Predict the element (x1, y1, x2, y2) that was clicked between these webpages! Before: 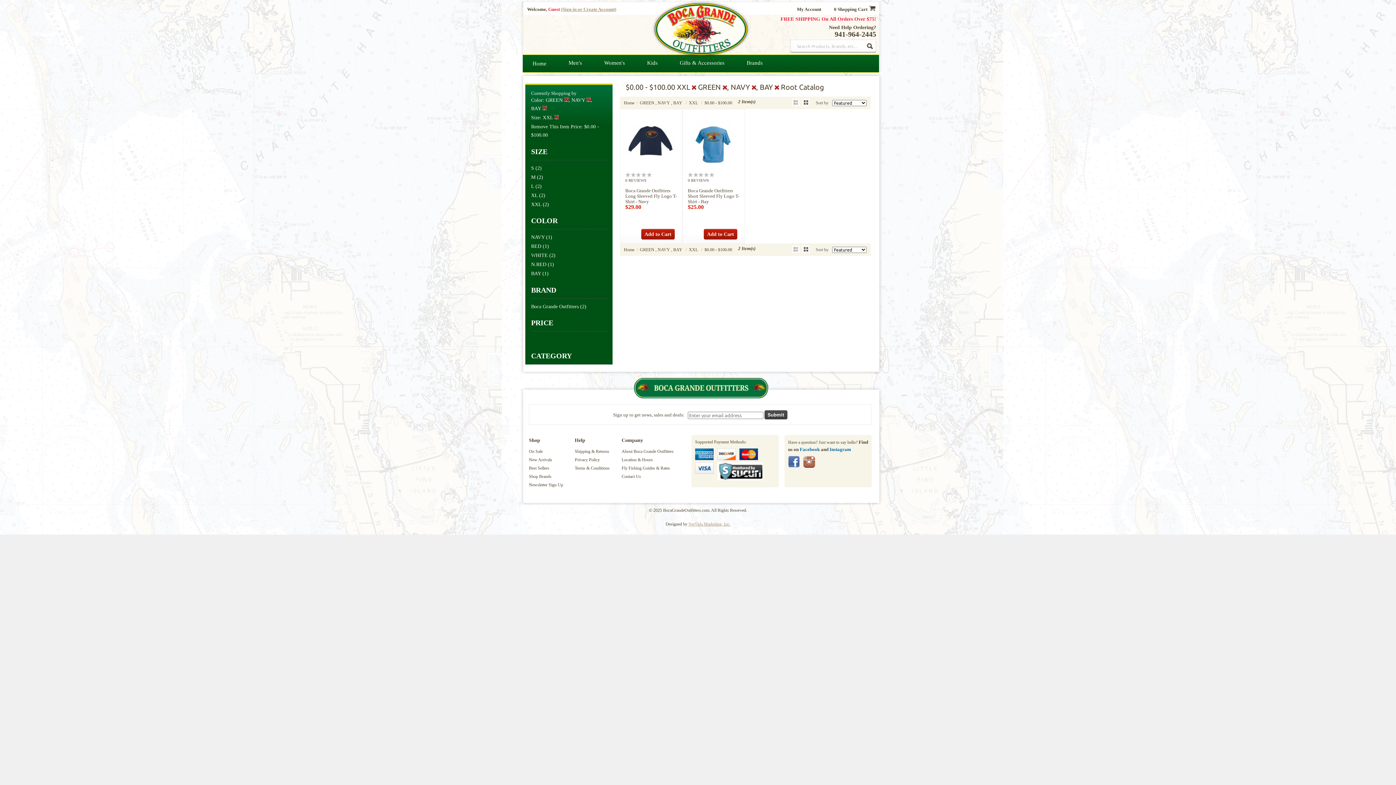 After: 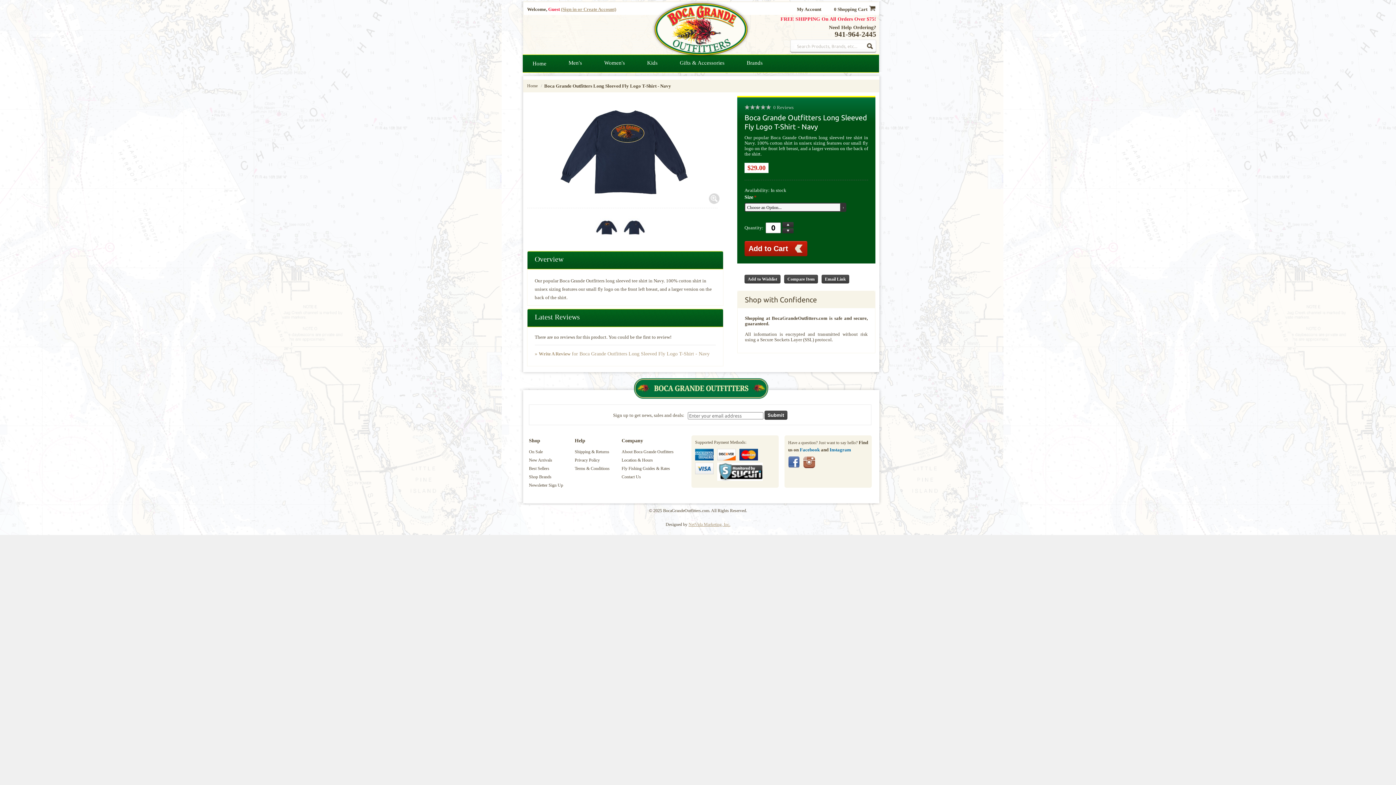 Action: bbox: (625, 188, 677, 204) label: Boca Grande Outfitters Long Sleeved Fly Logo T-Shirt - Navy